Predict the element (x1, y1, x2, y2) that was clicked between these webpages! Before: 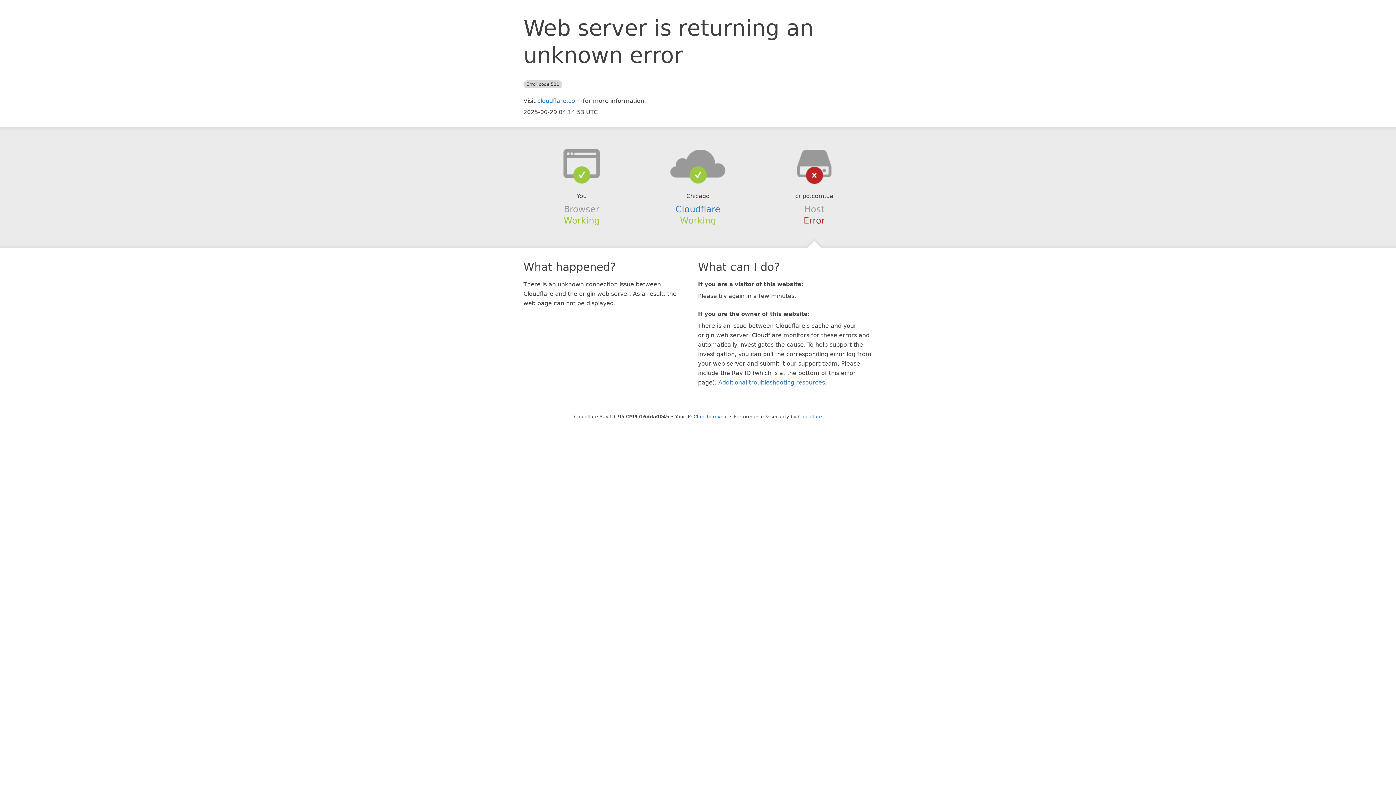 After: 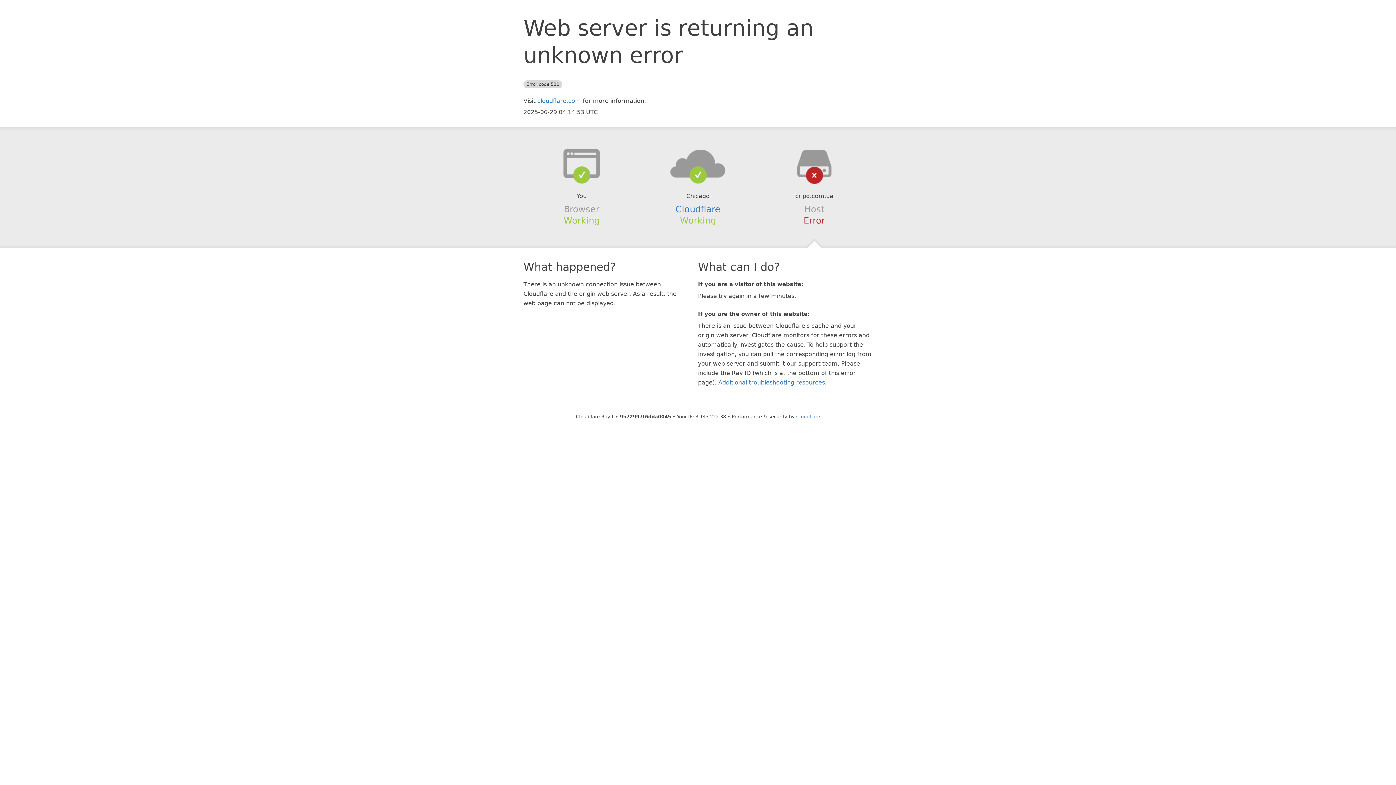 Action: bbox: (693, 414, 728, 419) label: Click to reveal